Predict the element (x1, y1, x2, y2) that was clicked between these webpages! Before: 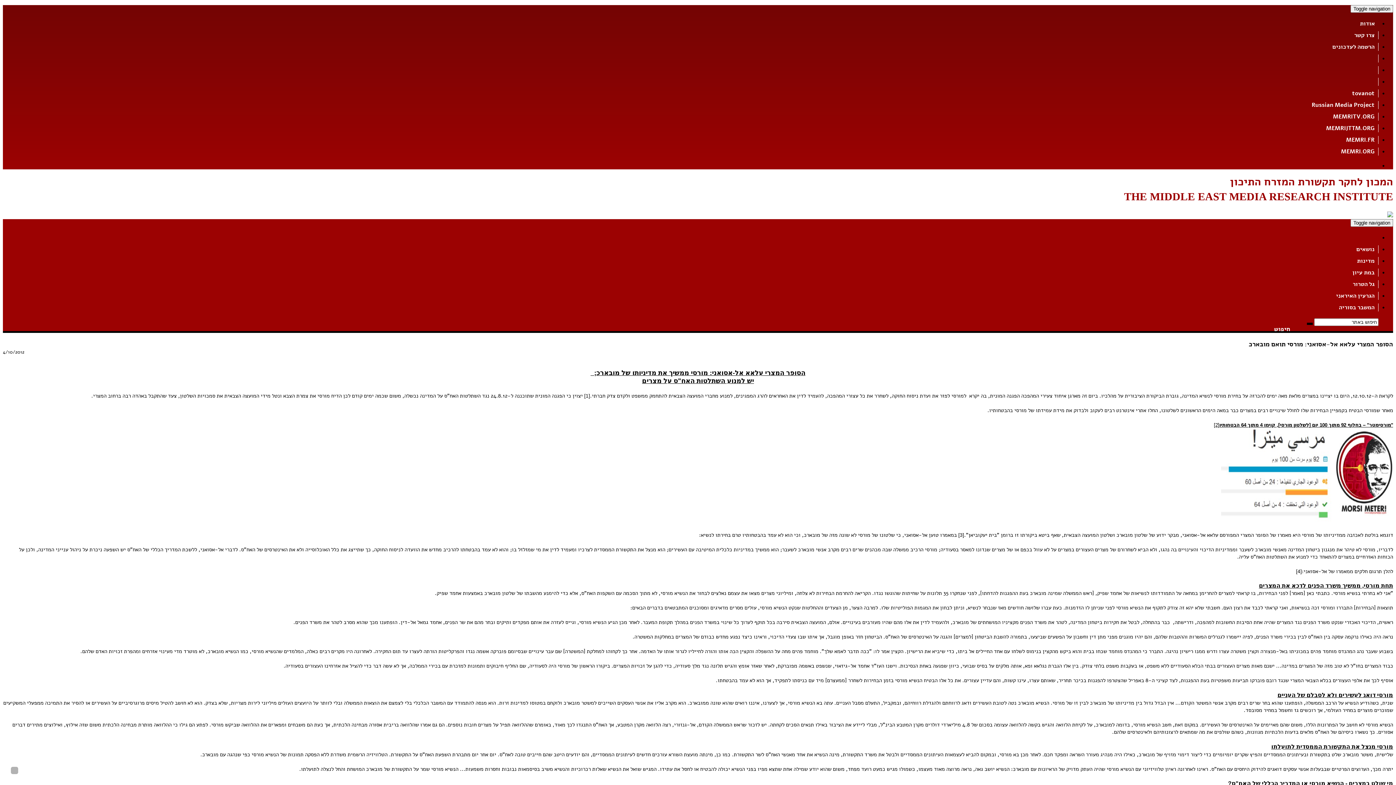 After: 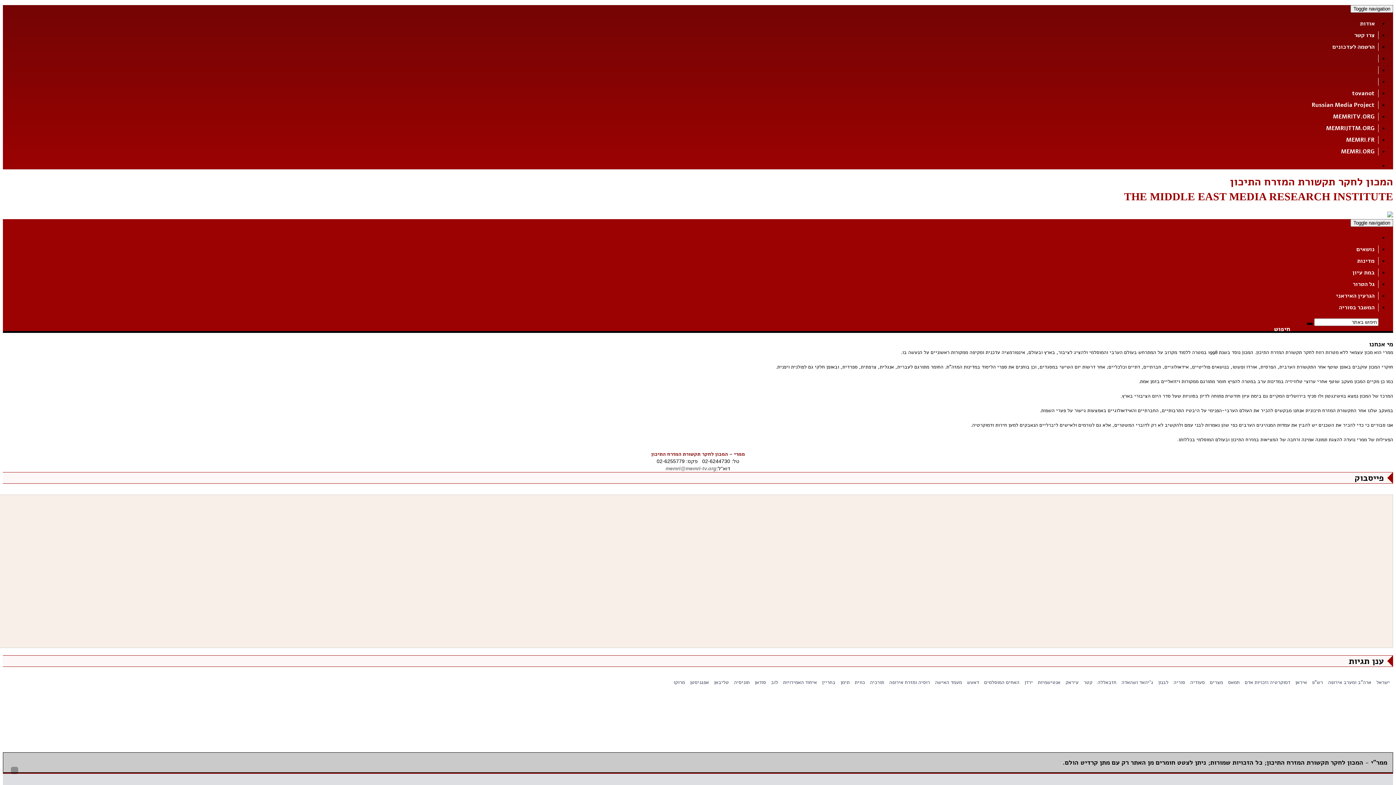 Action: bbox: (1356, 19, 1378, 27) label: אודות